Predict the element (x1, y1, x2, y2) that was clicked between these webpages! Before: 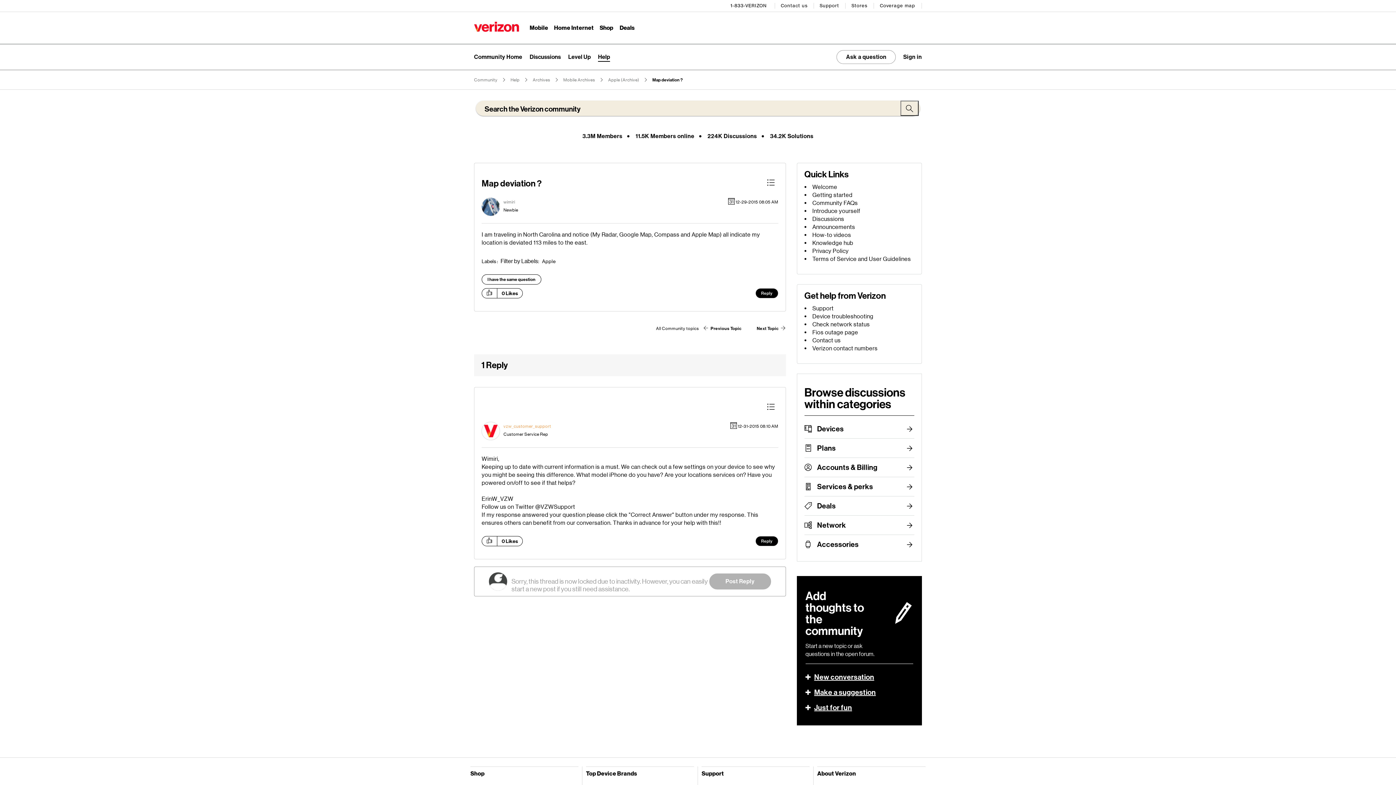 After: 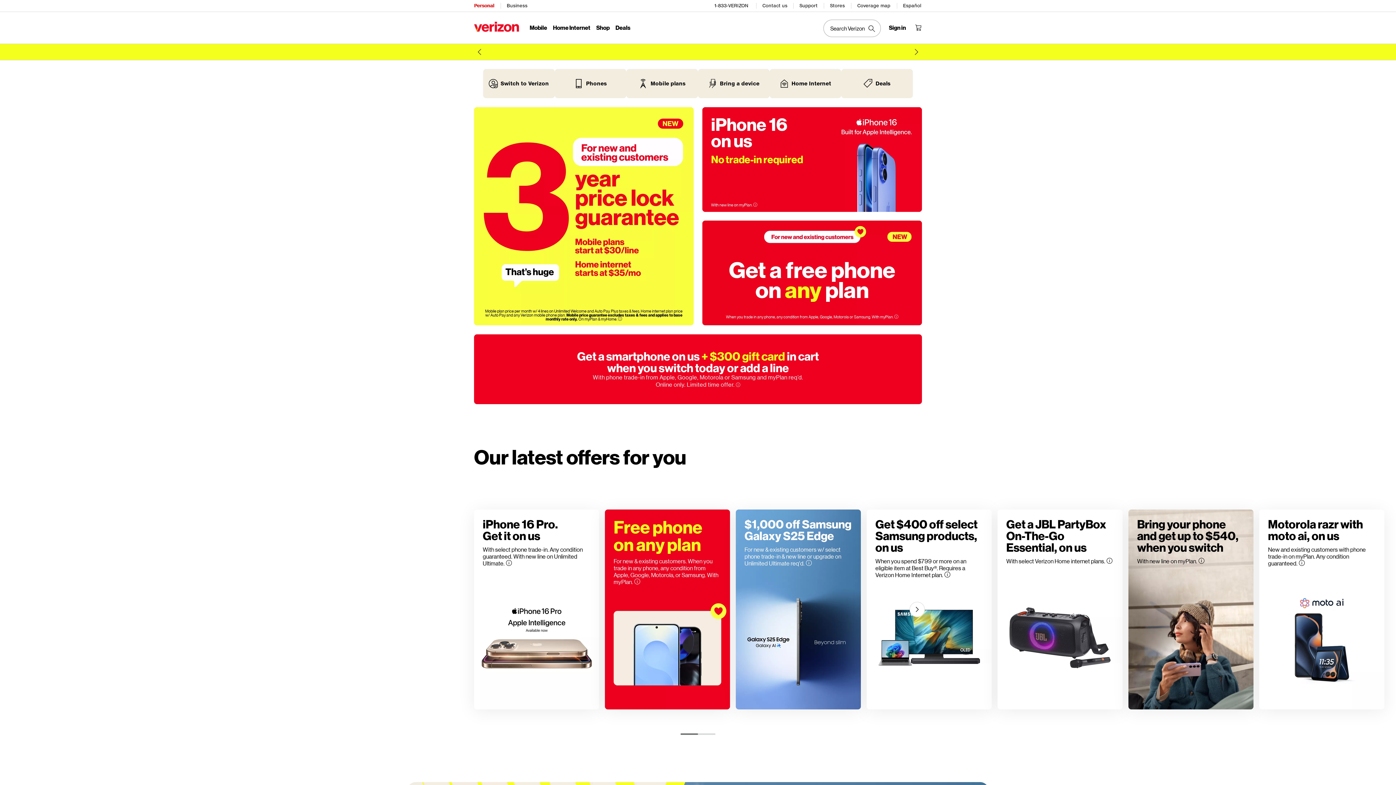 Action: bbox: (474, 21, 519, 32)